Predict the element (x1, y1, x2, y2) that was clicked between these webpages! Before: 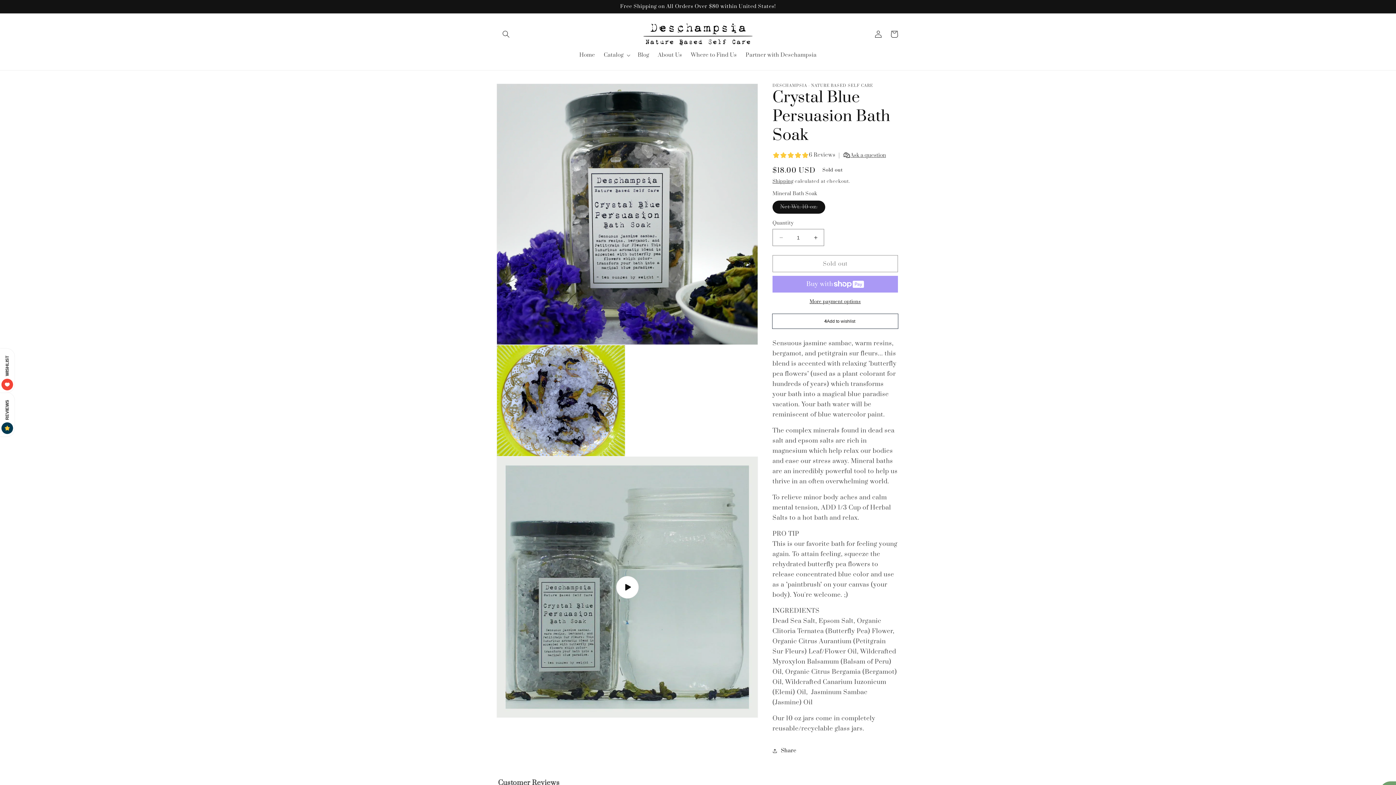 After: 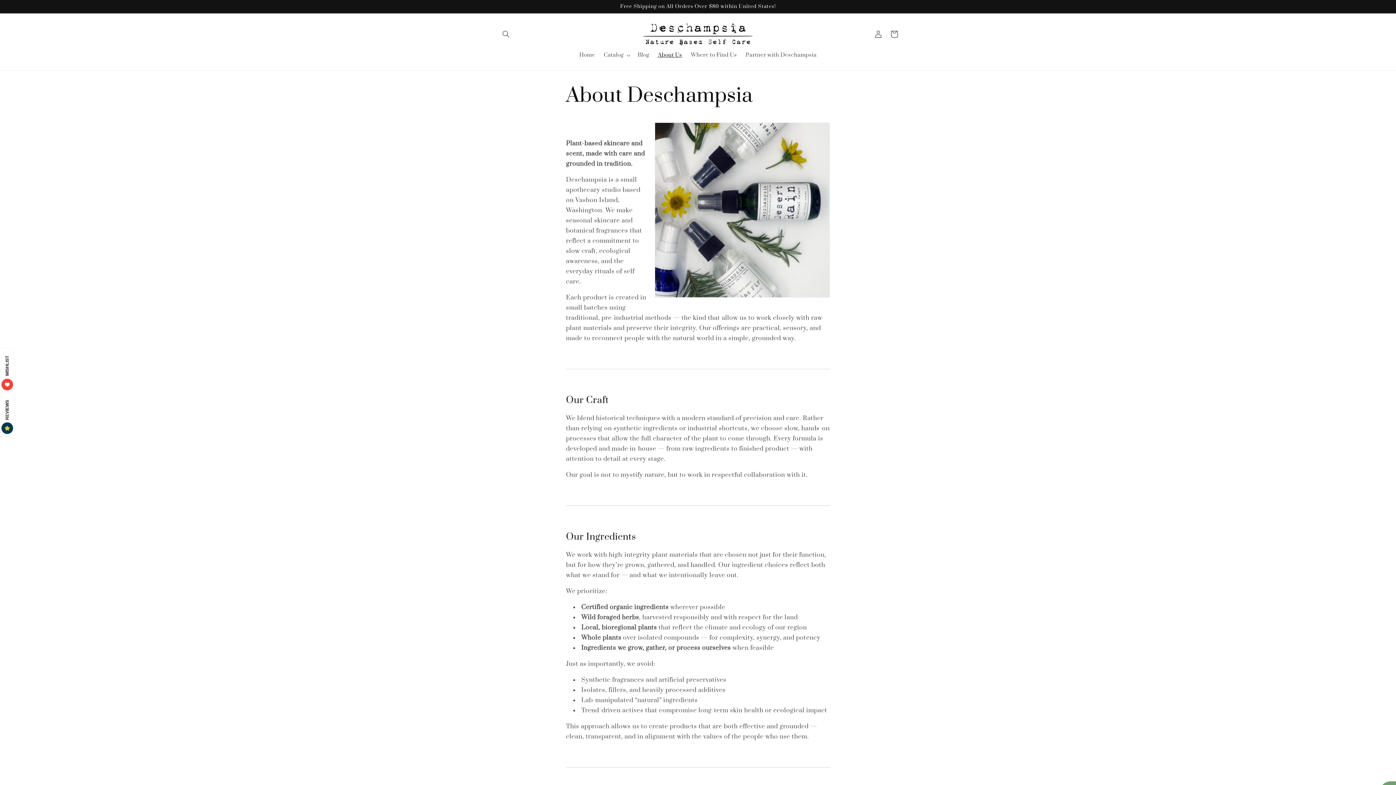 Action: label: About Us bbox: (653, 47, 686, 63)